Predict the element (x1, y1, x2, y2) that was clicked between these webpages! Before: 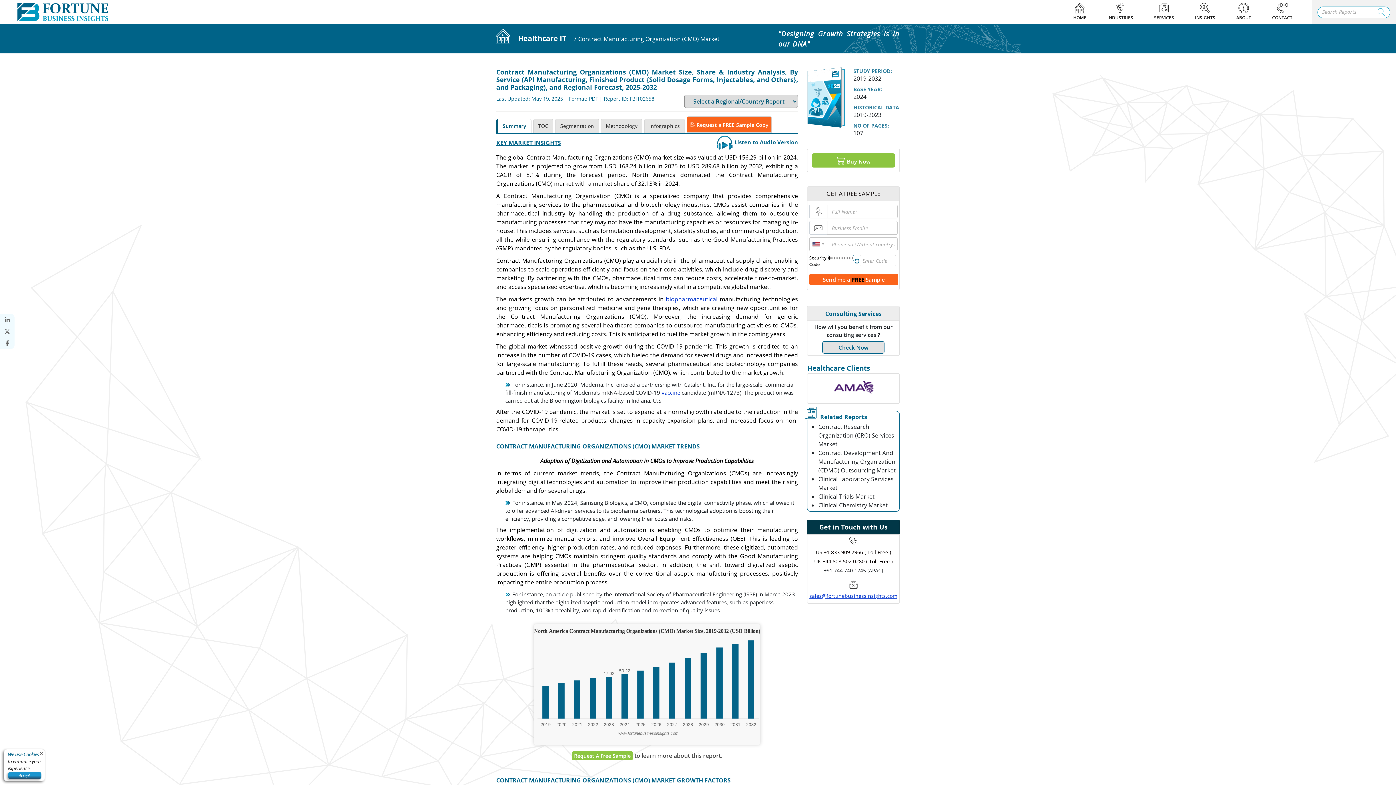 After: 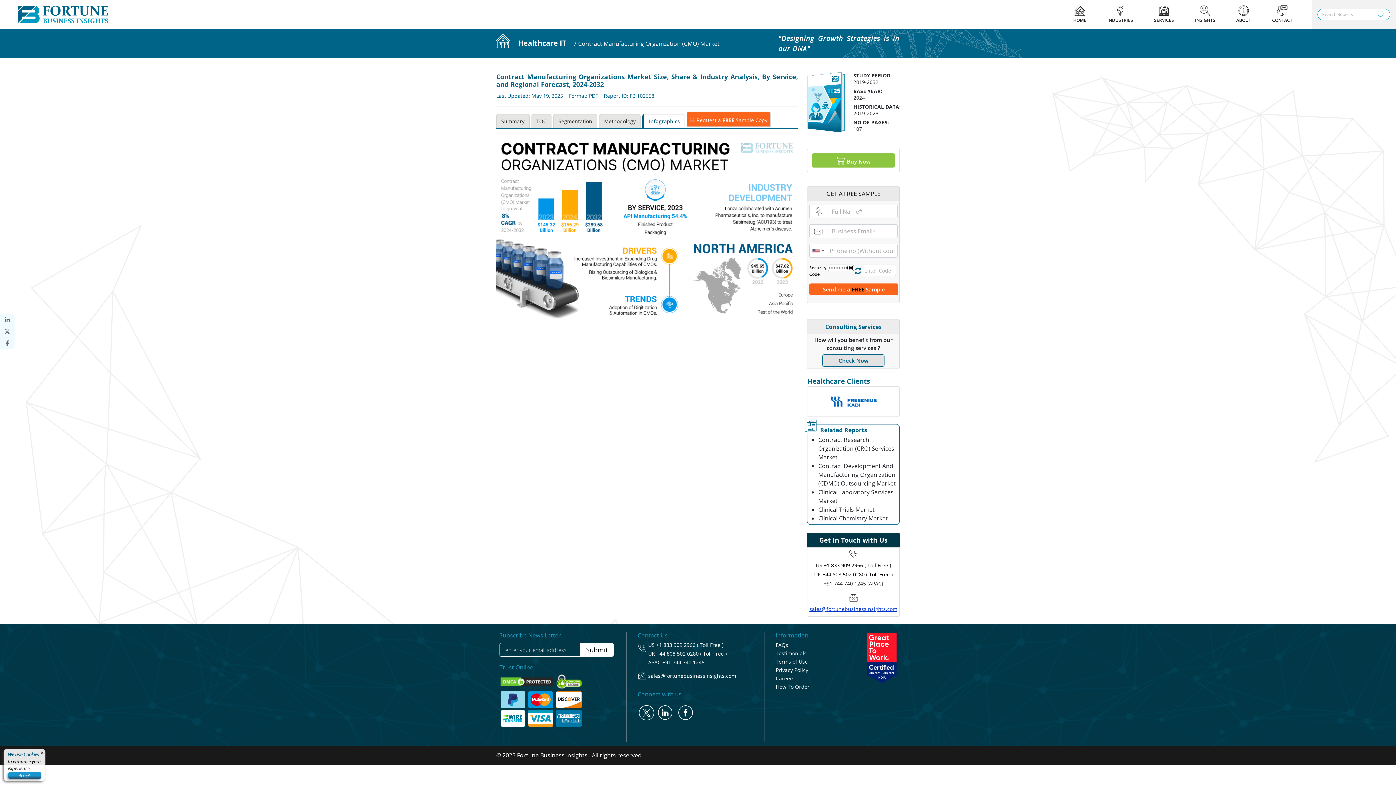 Action: label: Infographics bbox: (644, 118, 685, 133)